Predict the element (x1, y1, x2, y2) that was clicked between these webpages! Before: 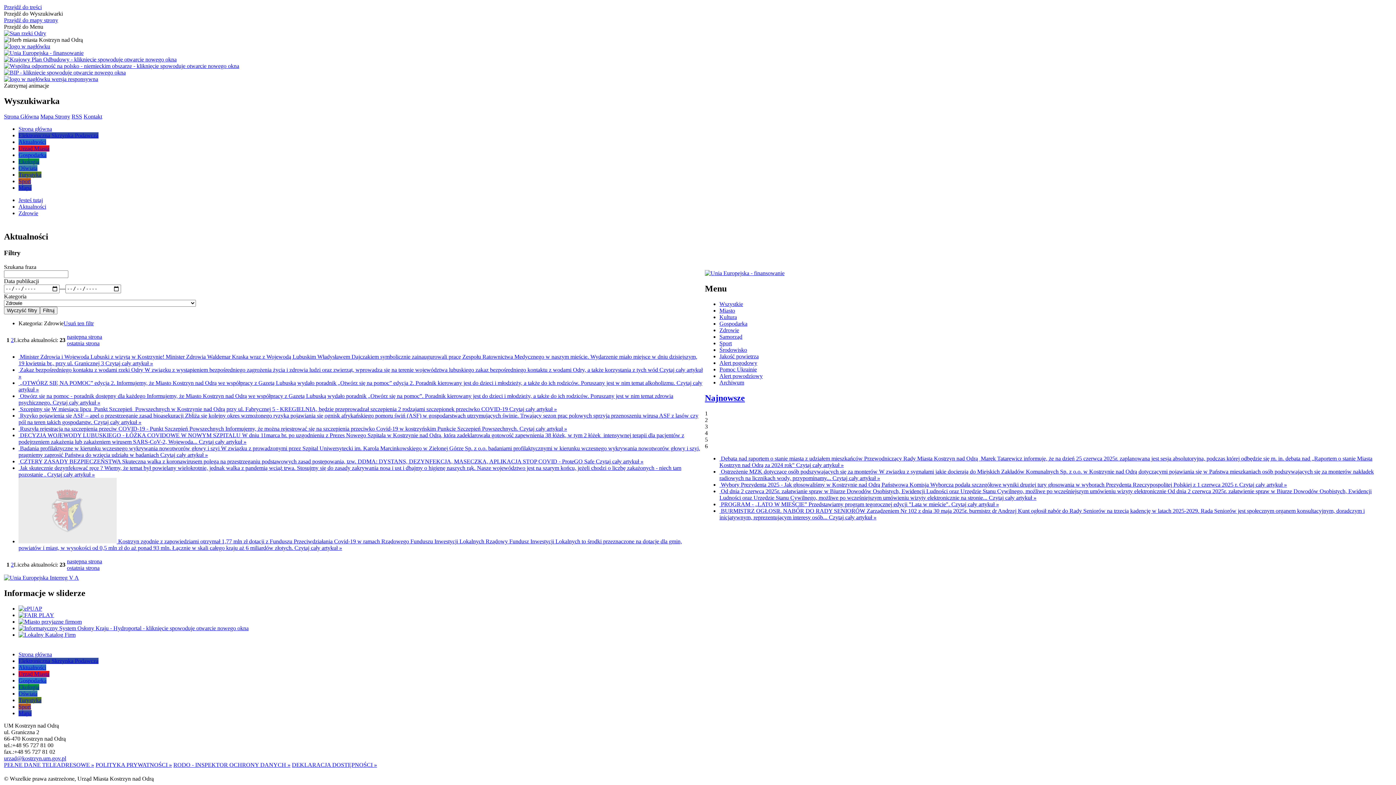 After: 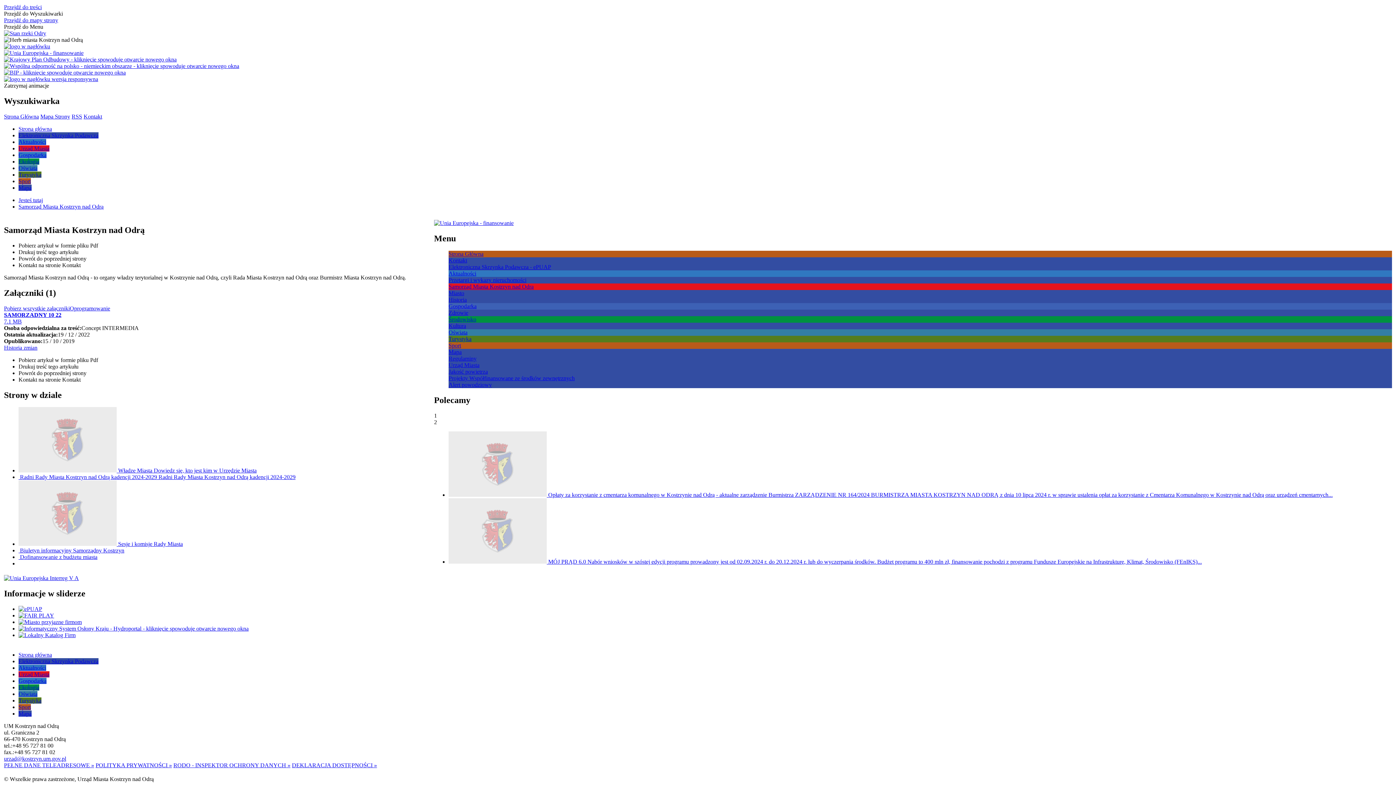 Action: bbox: (18, 145, 49, 151) label: Urząd Miasta